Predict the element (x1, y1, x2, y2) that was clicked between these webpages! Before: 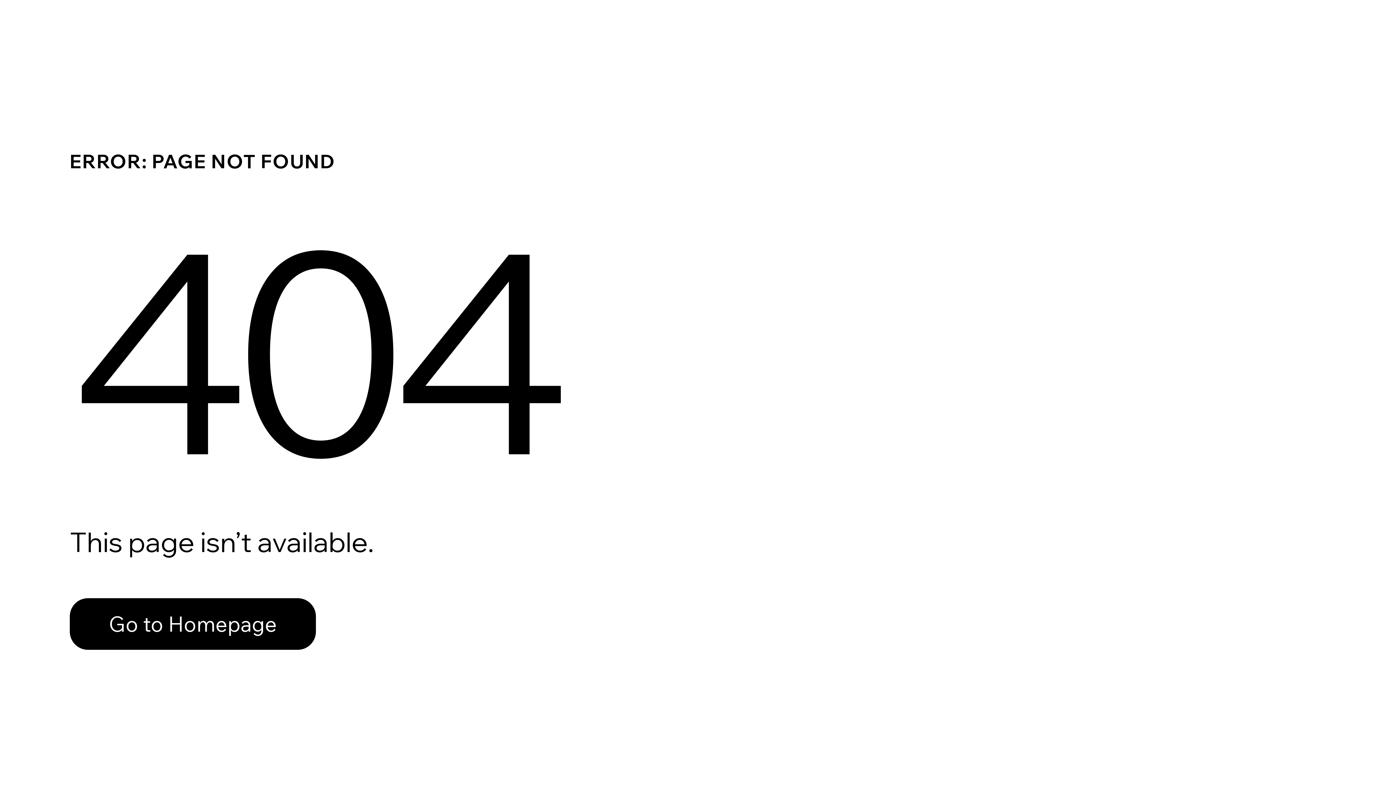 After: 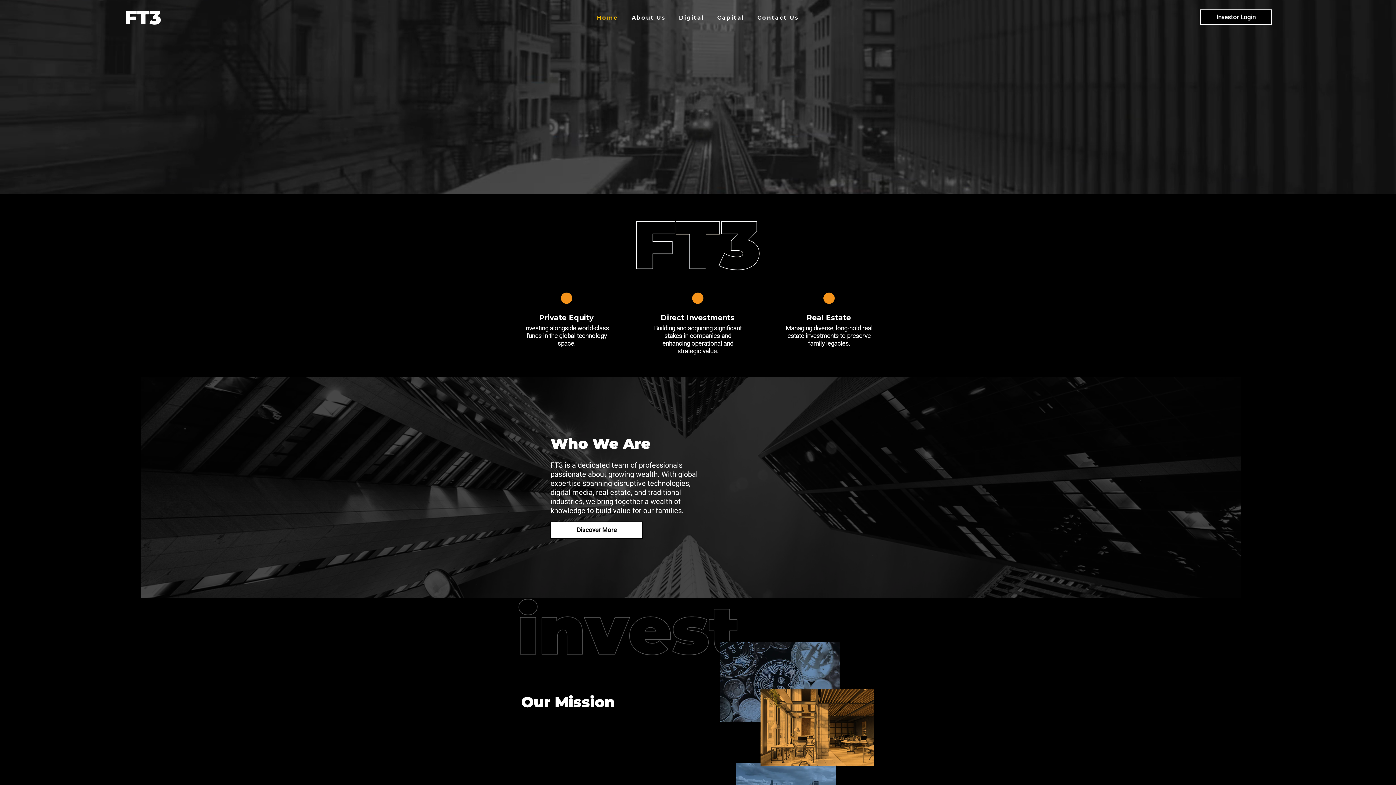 Action: label: Go to Homepage bbox: (69, 598, 316, 650)